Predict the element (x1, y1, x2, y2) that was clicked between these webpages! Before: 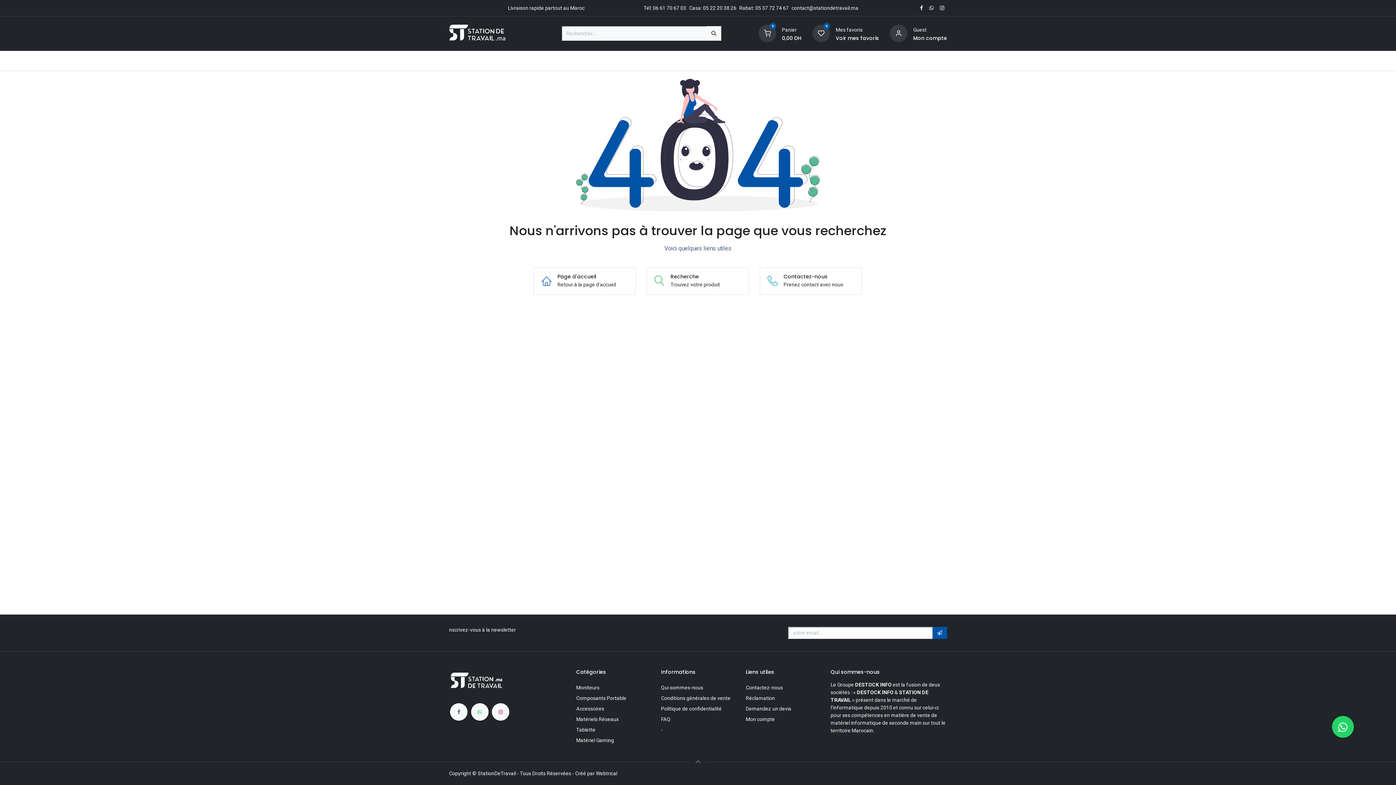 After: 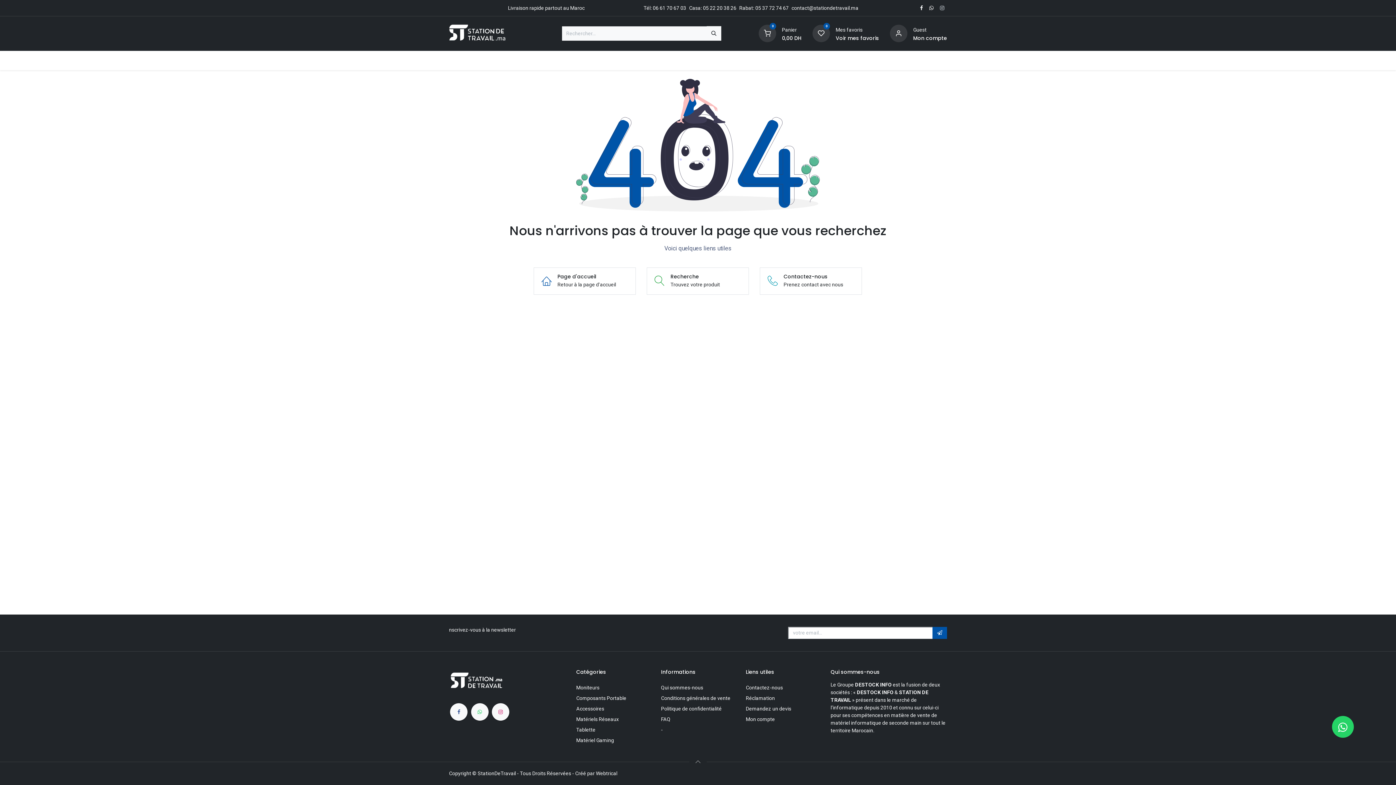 Action: label: ​ bbox: (938, 4, 946, 12)